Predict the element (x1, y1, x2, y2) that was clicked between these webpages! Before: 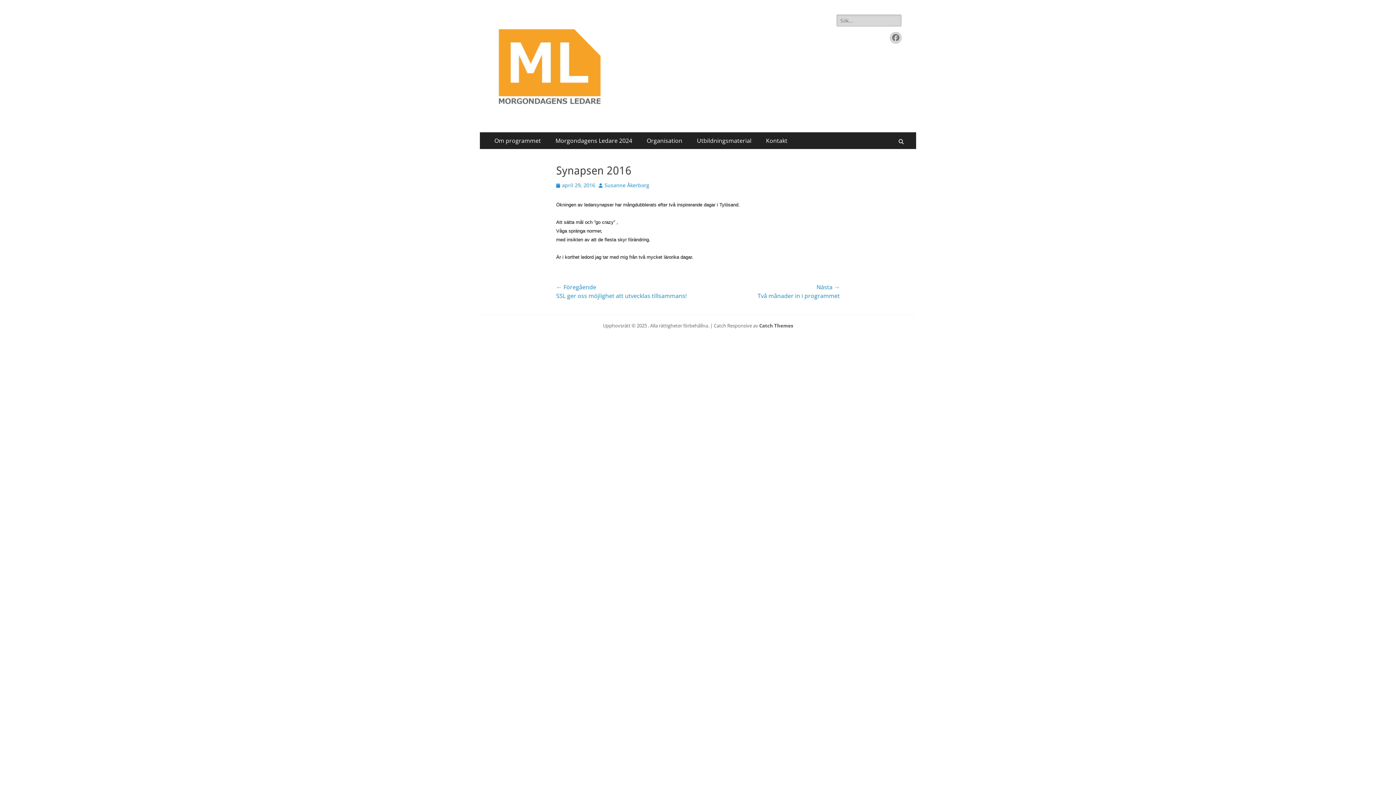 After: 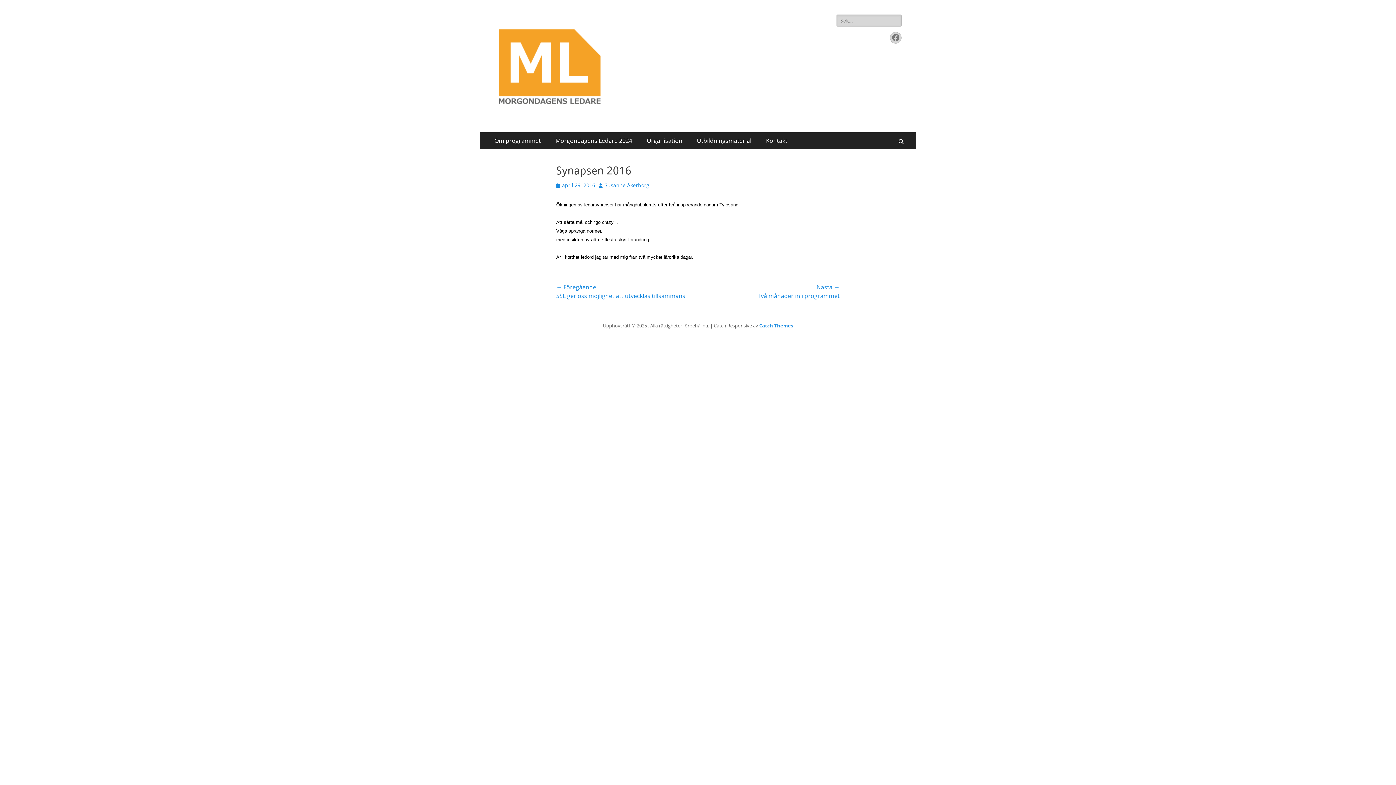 Action: bbox: (759, 322, 793, 329) label: Catch Themes